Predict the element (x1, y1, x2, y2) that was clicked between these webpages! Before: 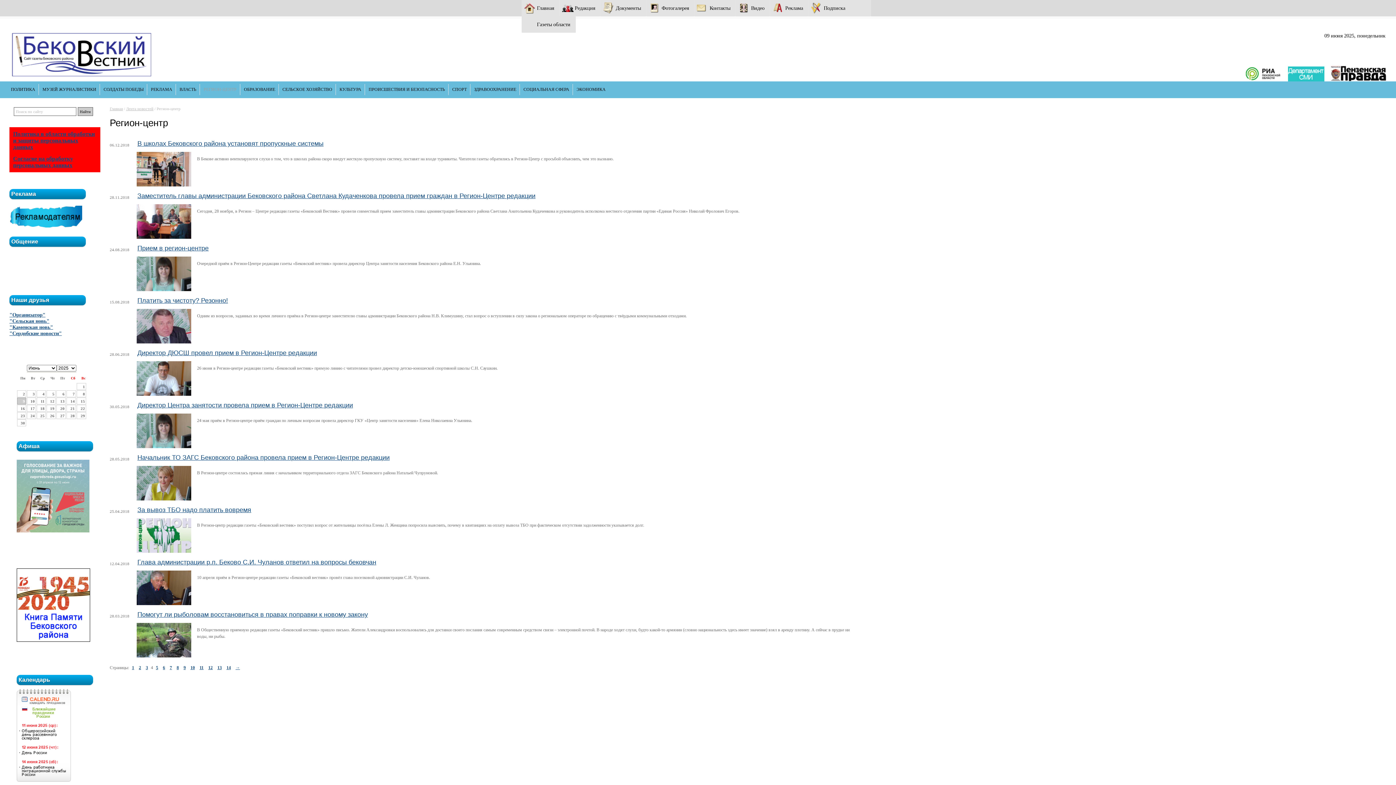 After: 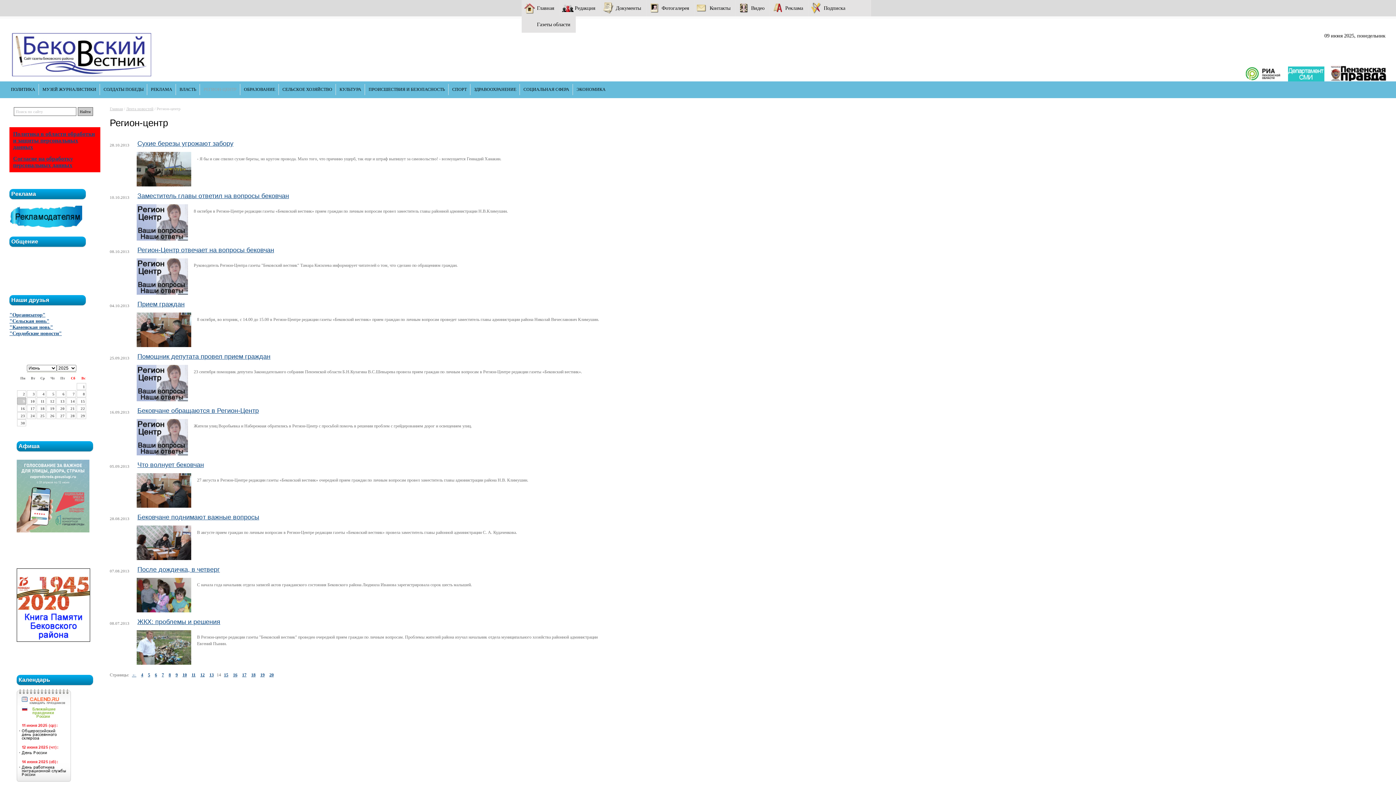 Action: bbox: (226, 665, 230, 670) label: 14